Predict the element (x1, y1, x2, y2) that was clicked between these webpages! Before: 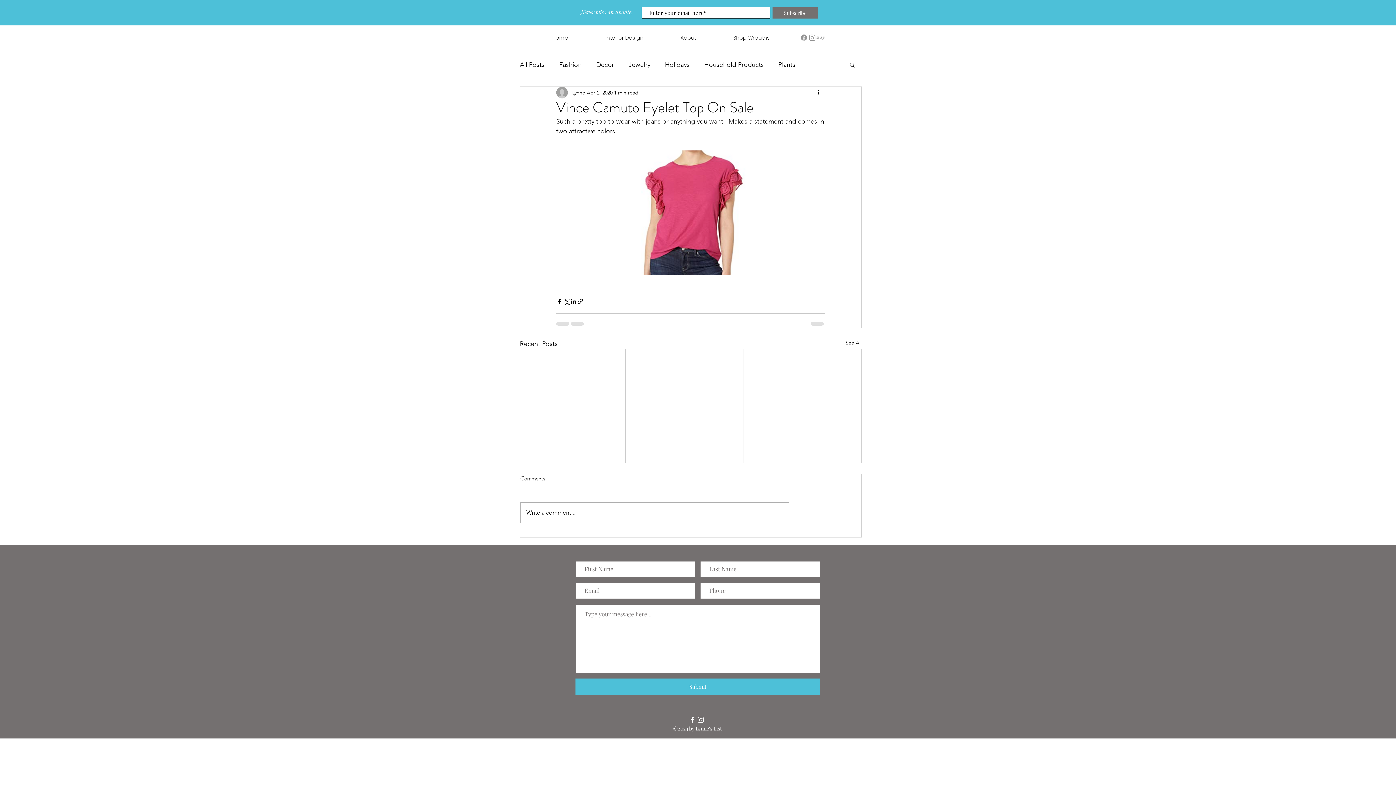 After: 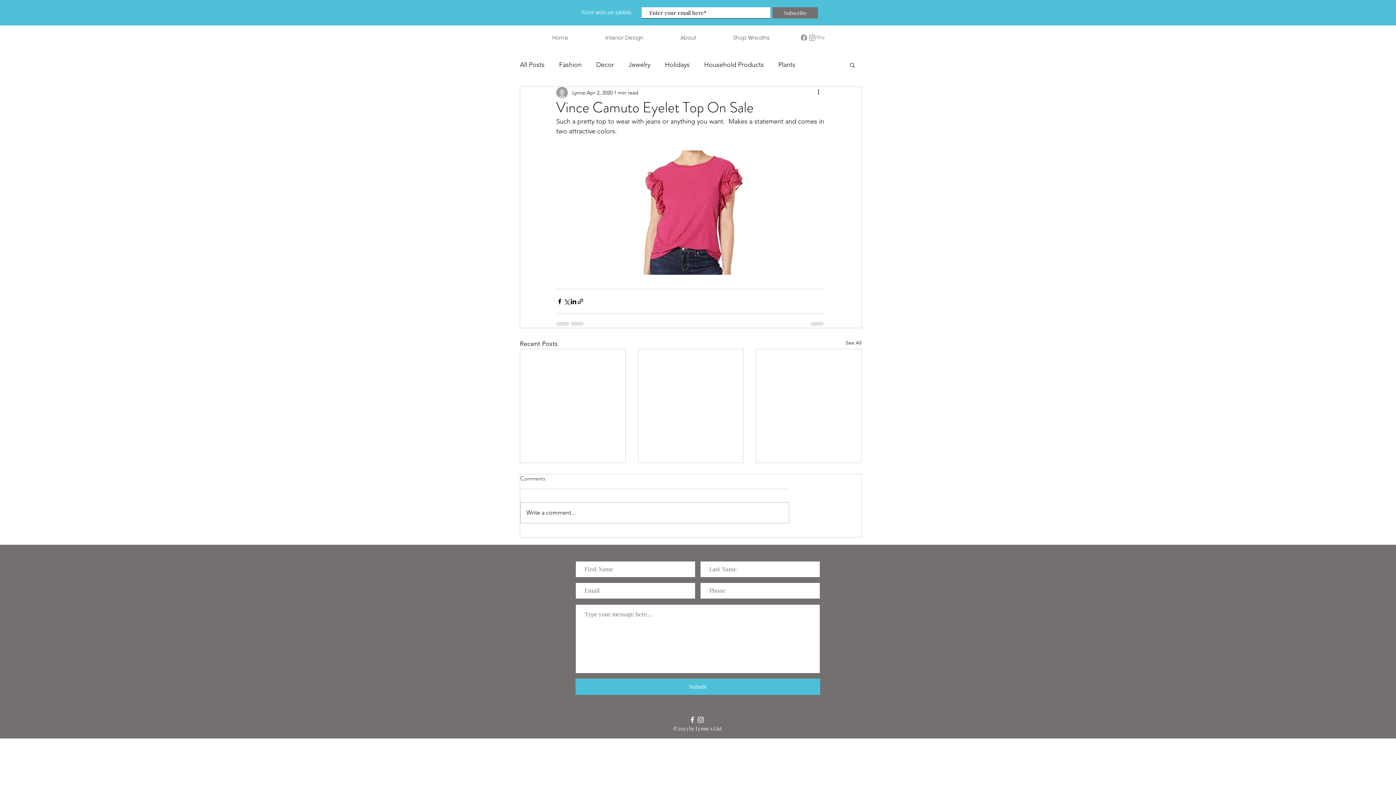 Action: bbox: (808, 33, 816, 41)